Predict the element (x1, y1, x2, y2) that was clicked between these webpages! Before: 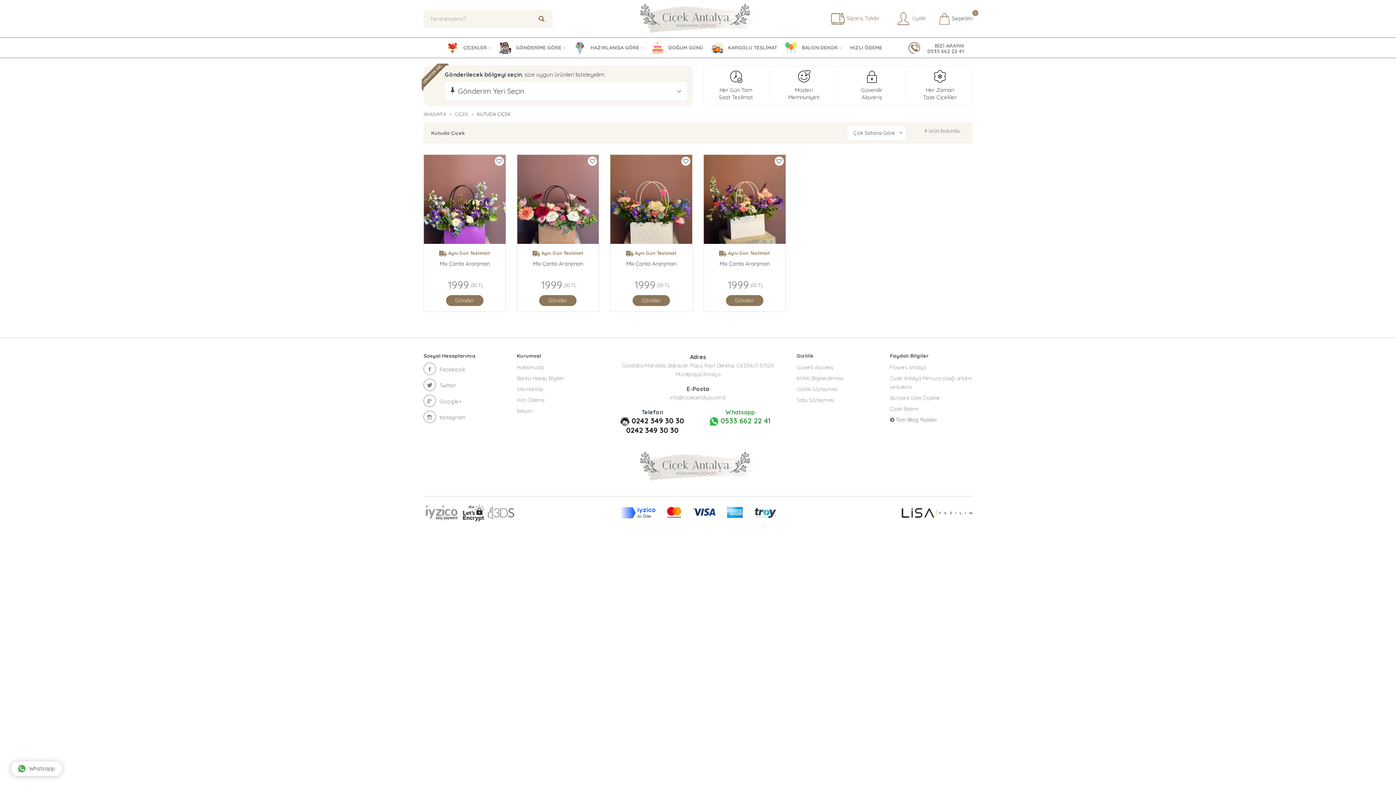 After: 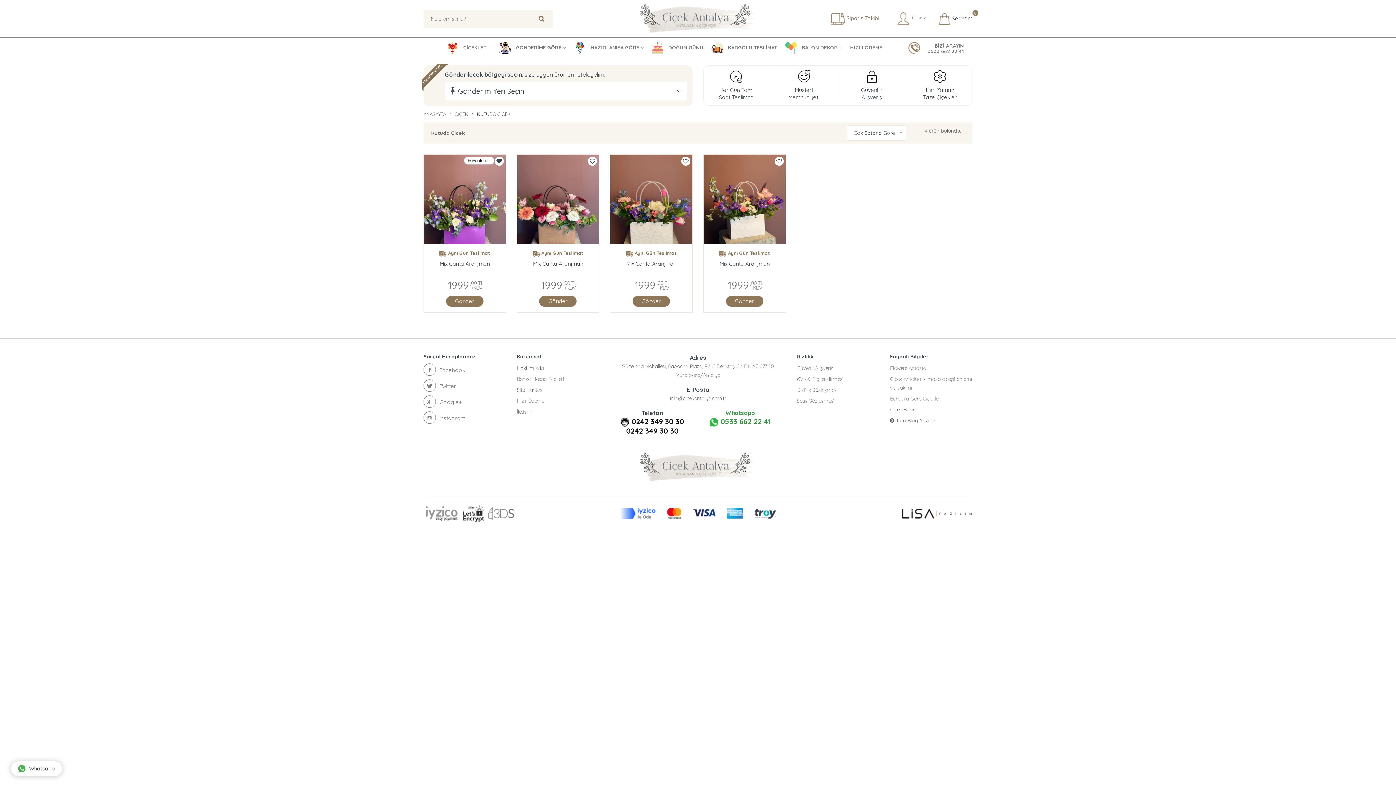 Action: bbox: (494, 156, 503, 165)